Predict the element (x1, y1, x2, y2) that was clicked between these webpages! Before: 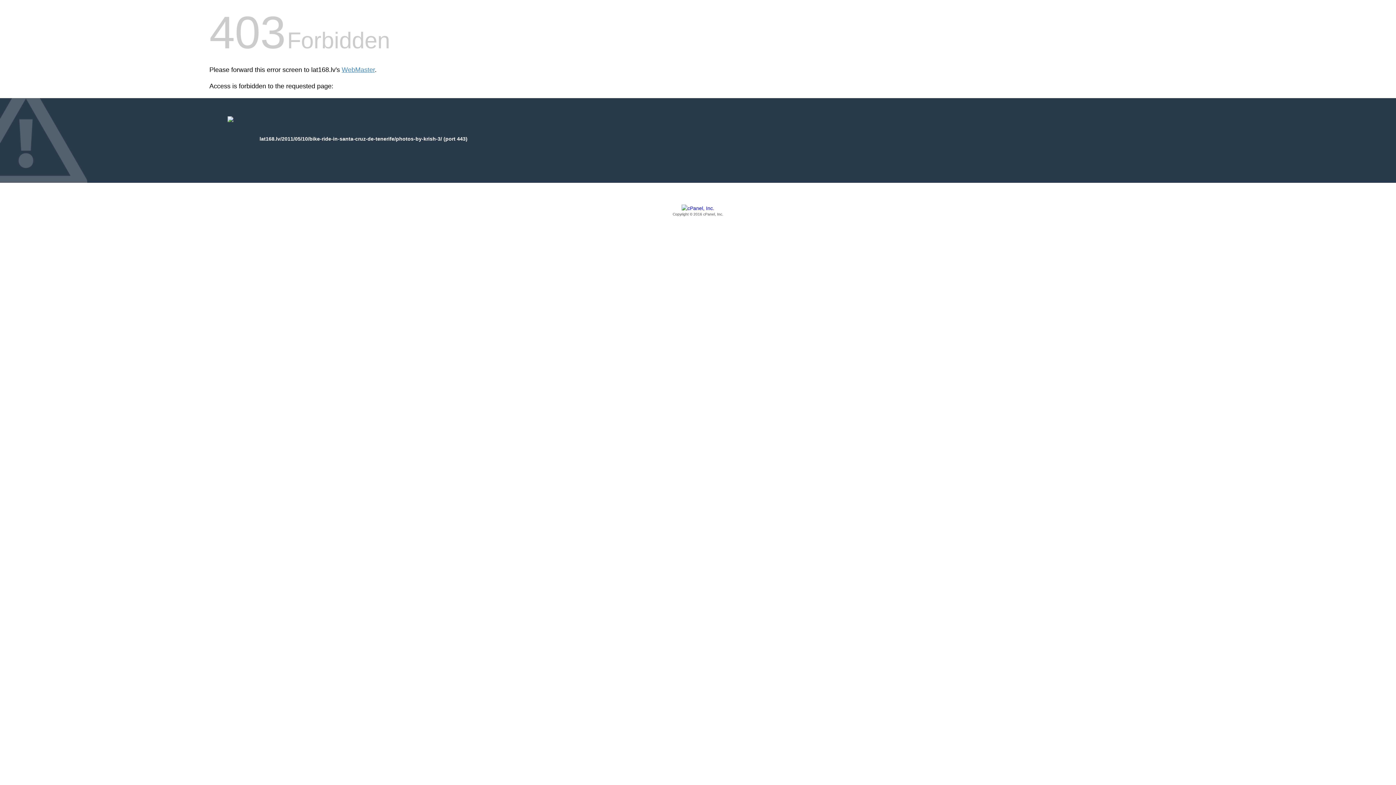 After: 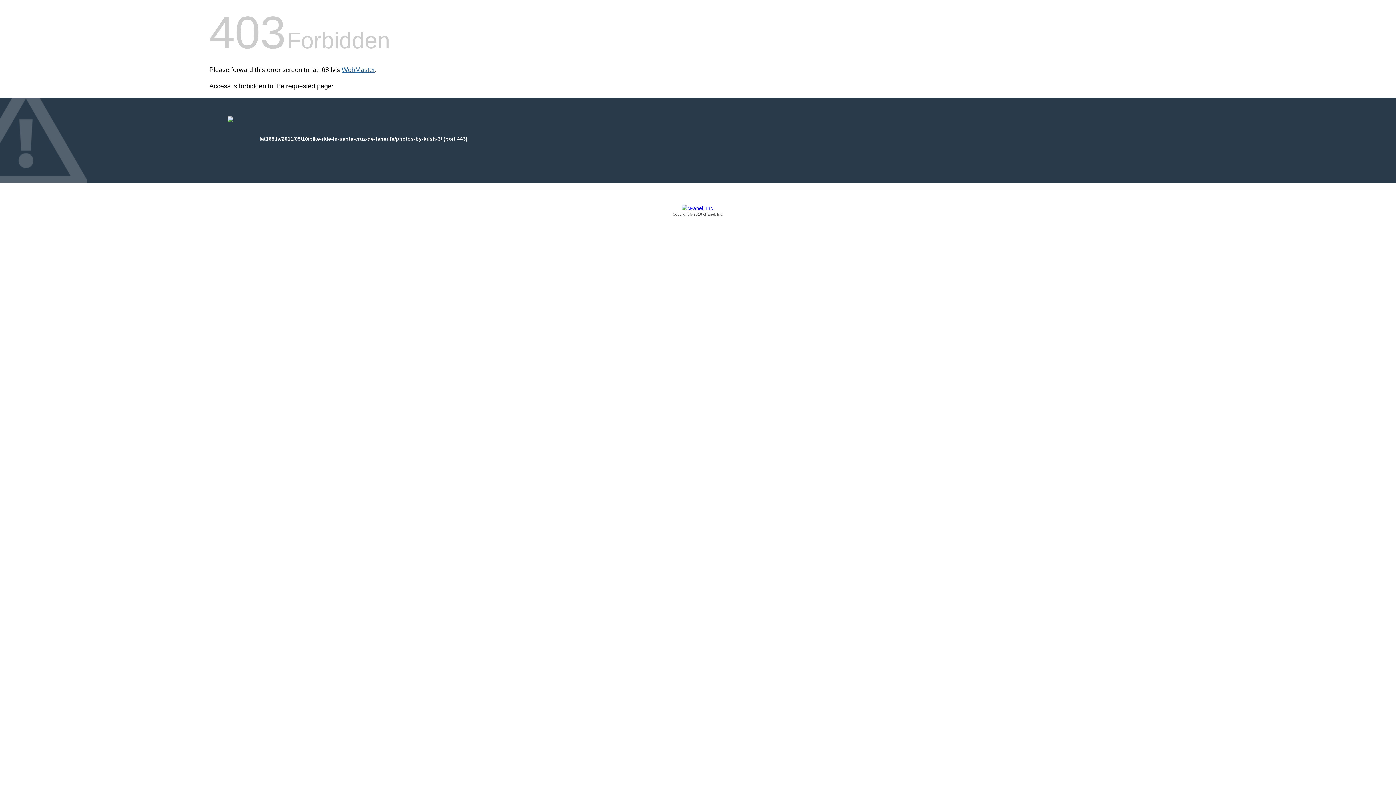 Action: label: WebMaster bbox: (341, 66, 374, 73)